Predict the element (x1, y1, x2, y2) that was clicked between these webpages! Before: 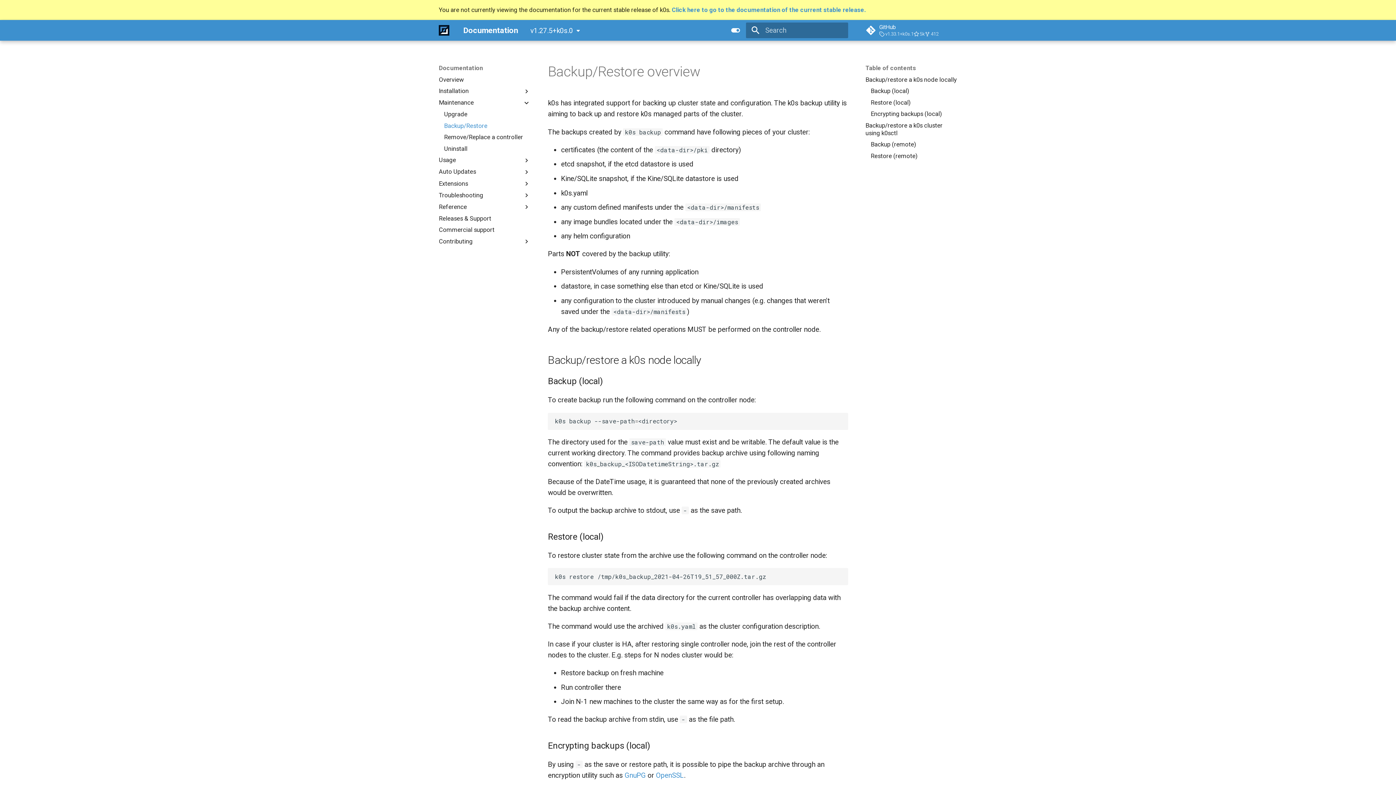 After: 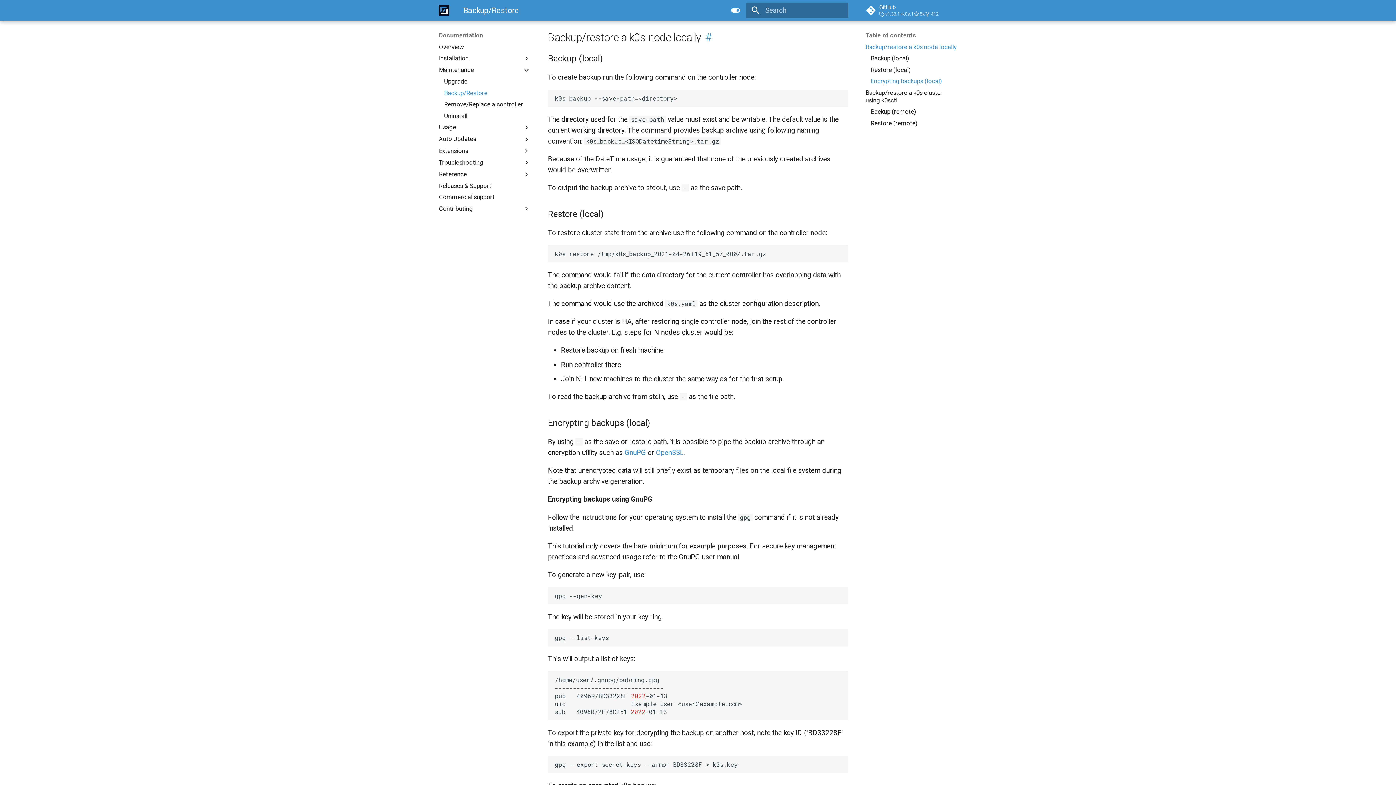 Action: label: Backup/restore a k0s node locally bbox: (865, 75, 957, 83)